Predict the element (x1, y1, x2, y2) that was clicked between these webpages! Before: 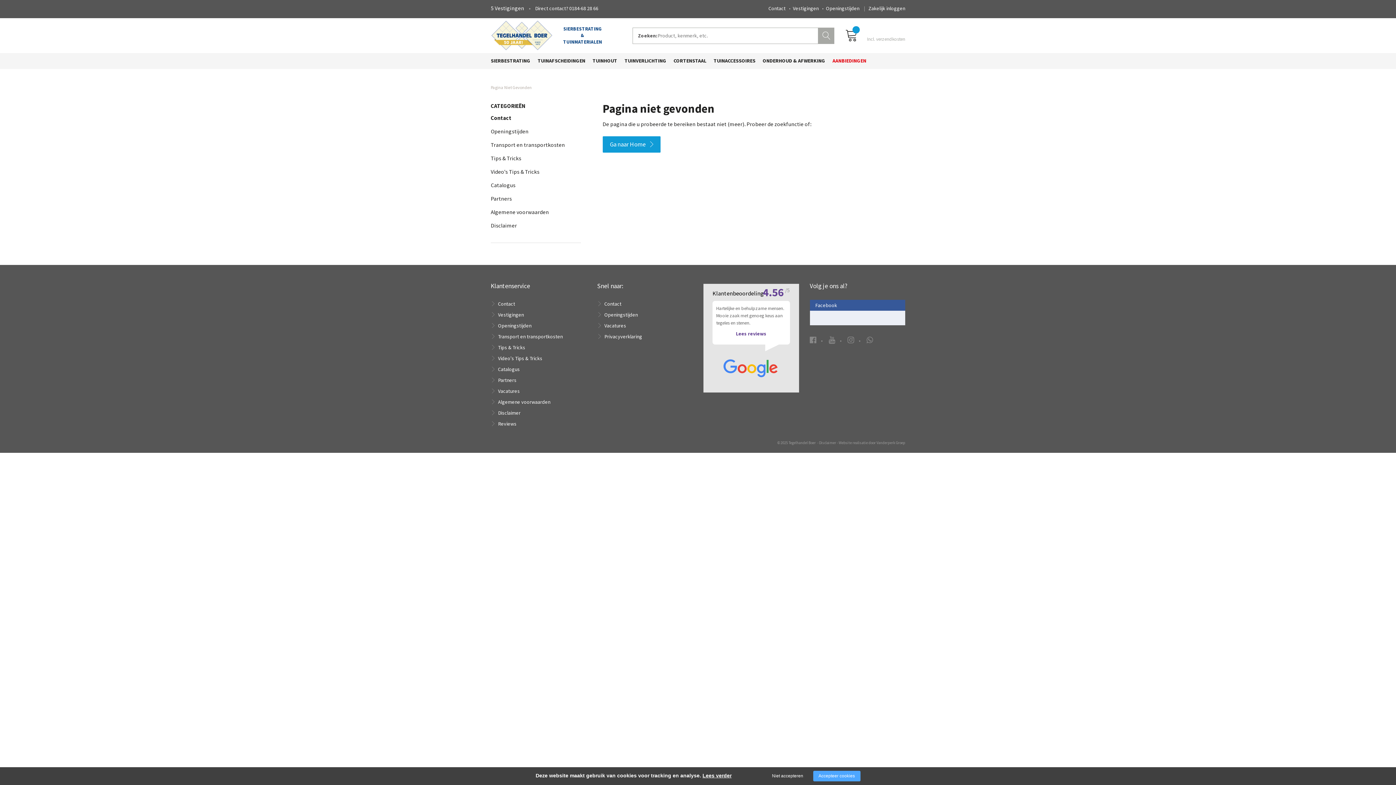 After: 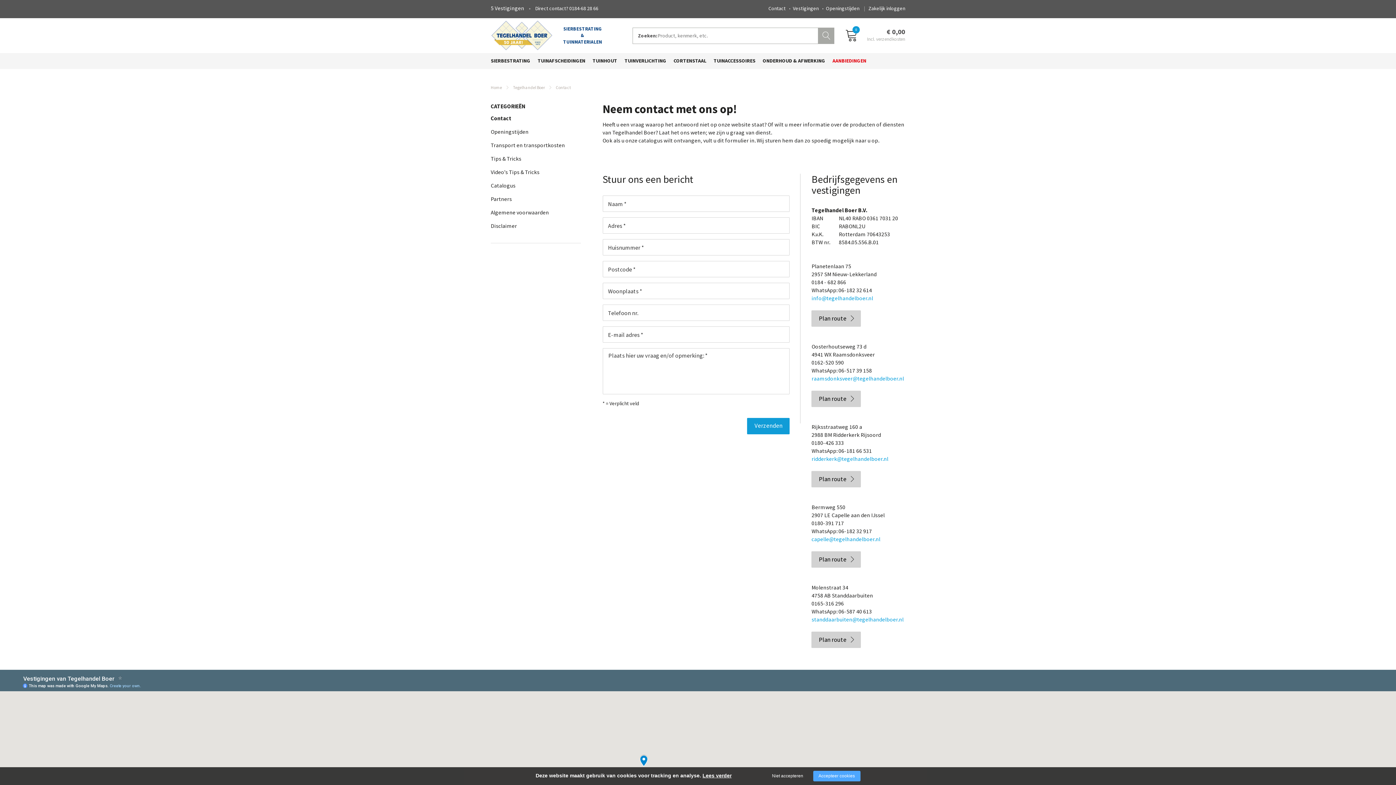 Action: bbox: (490, 300, 515, 307) label: Contact